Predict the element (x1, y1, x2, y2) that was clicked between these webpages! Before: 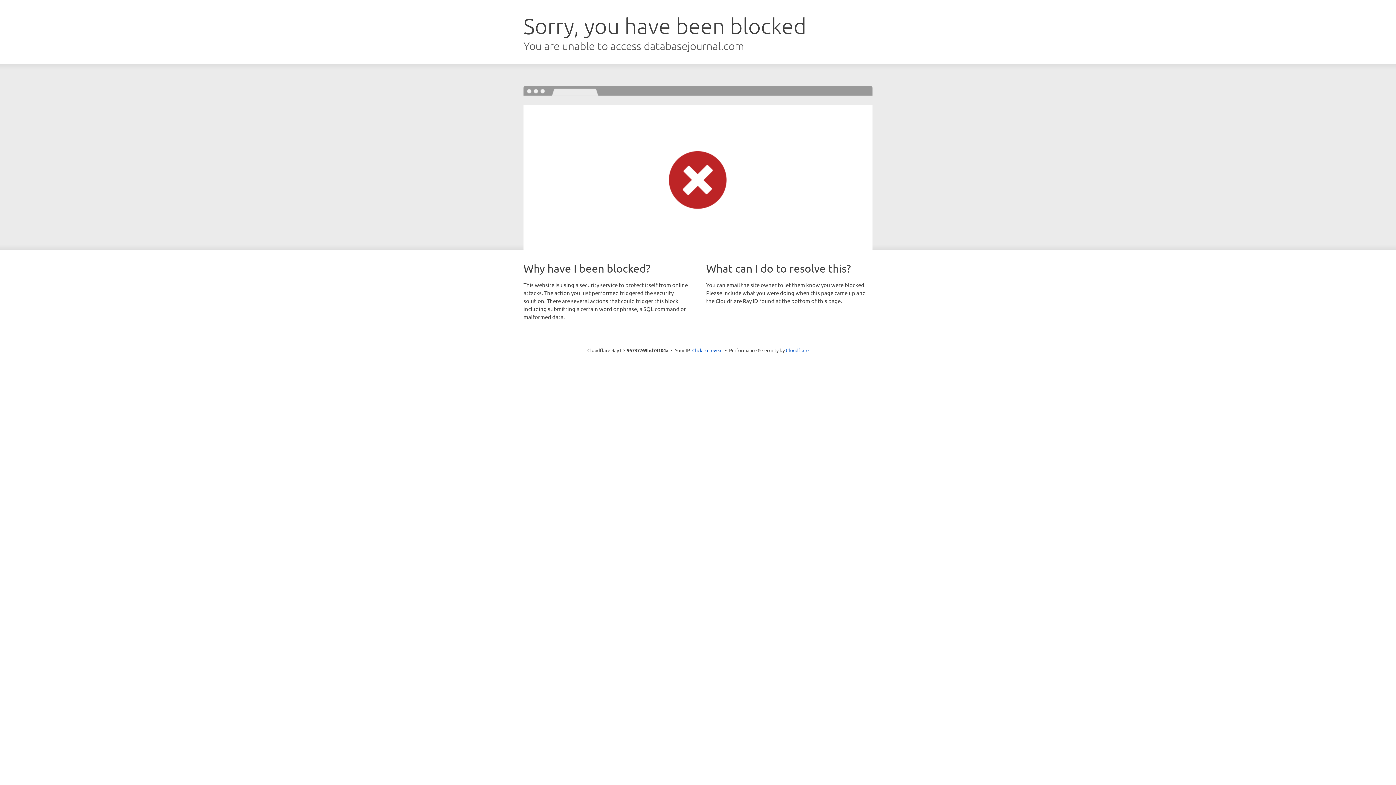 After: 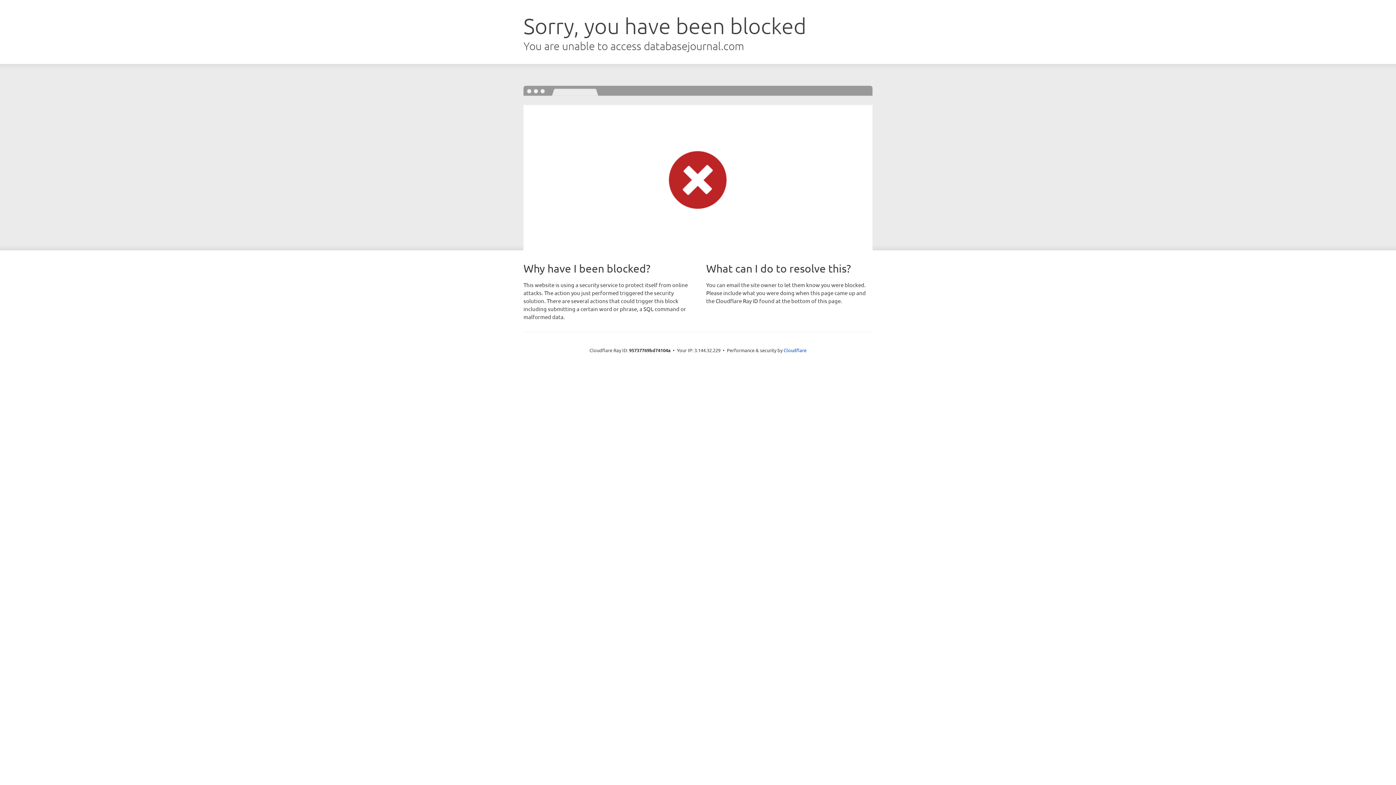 Action: bbox: (692, 346, 722, 353) label: Click to reveal